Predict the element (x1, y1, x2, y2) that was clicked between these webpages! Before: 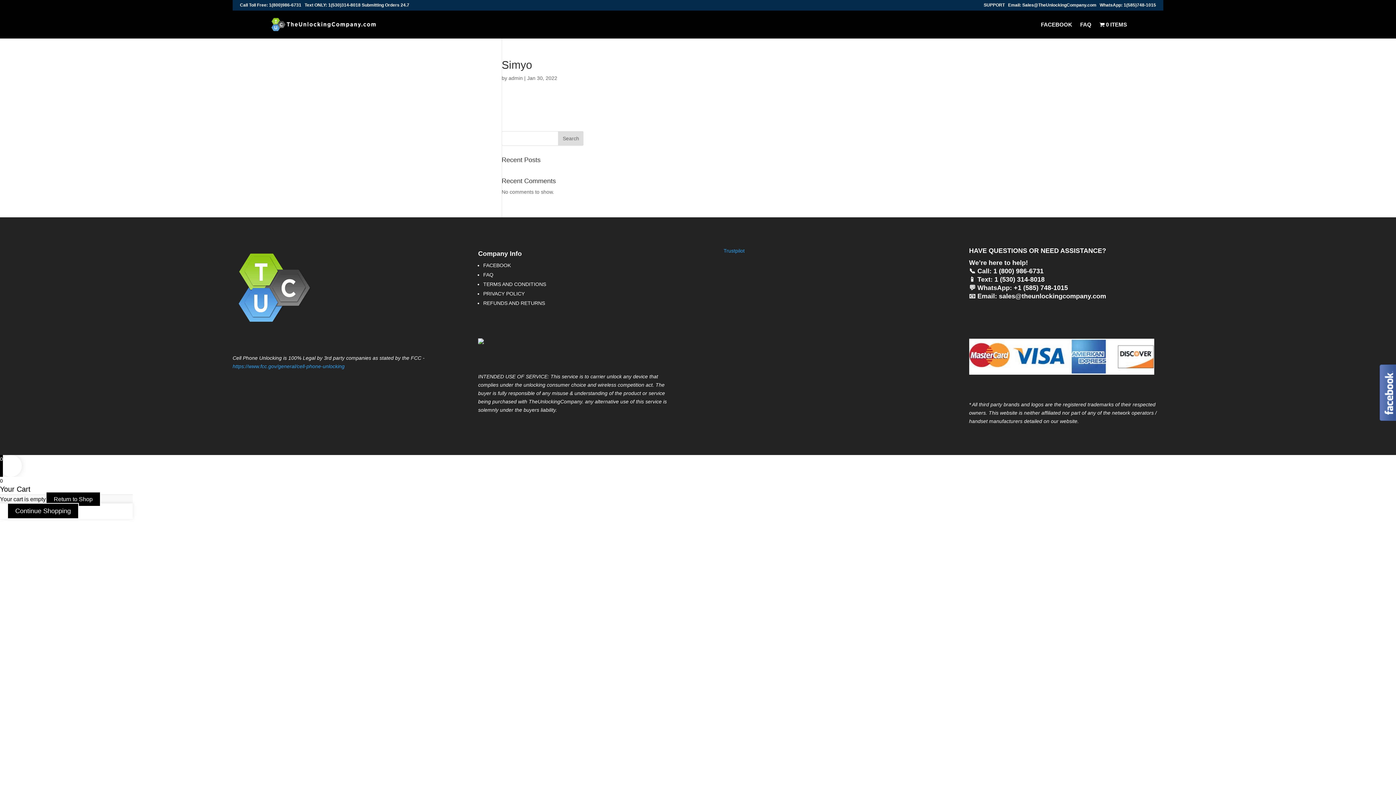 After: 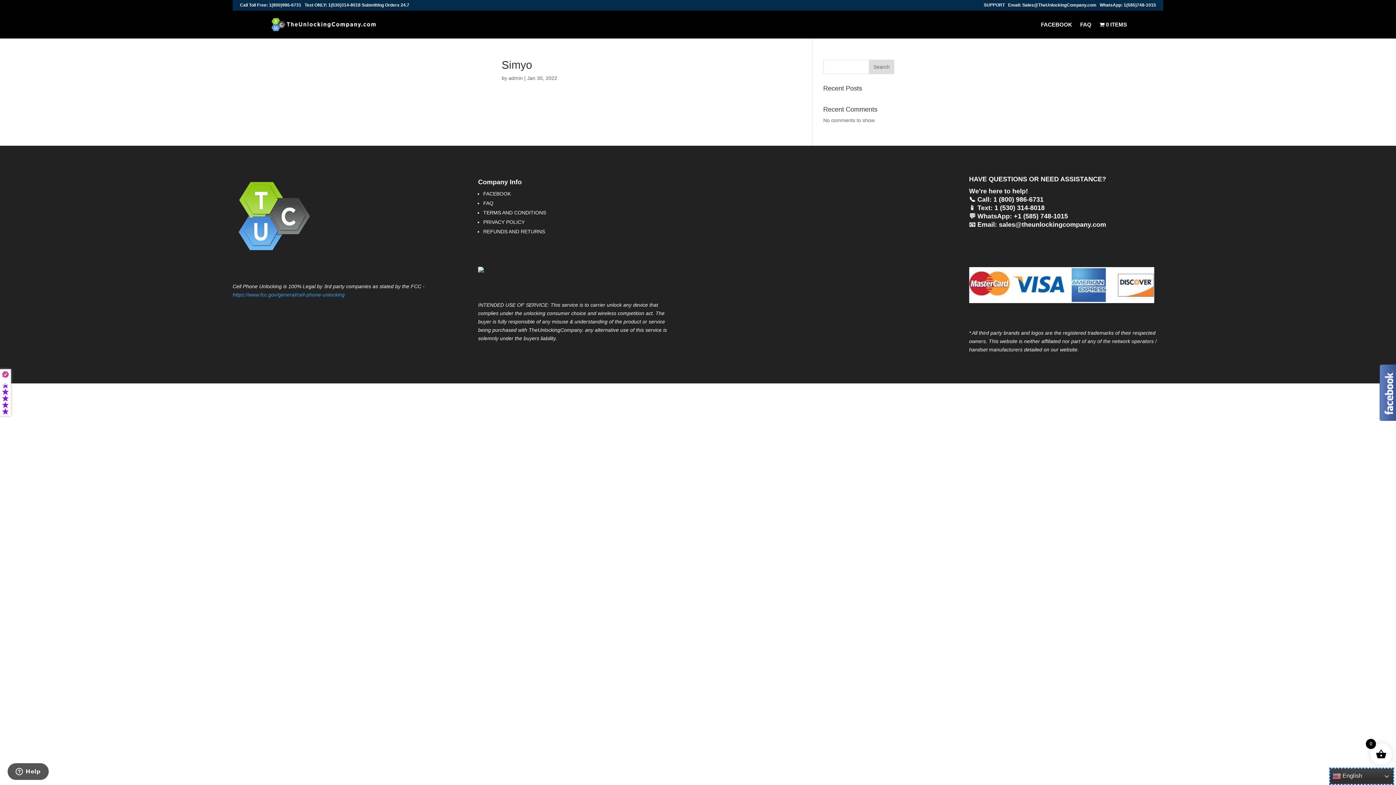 Action: bbox: (558, 131, 583, 145) label: Search